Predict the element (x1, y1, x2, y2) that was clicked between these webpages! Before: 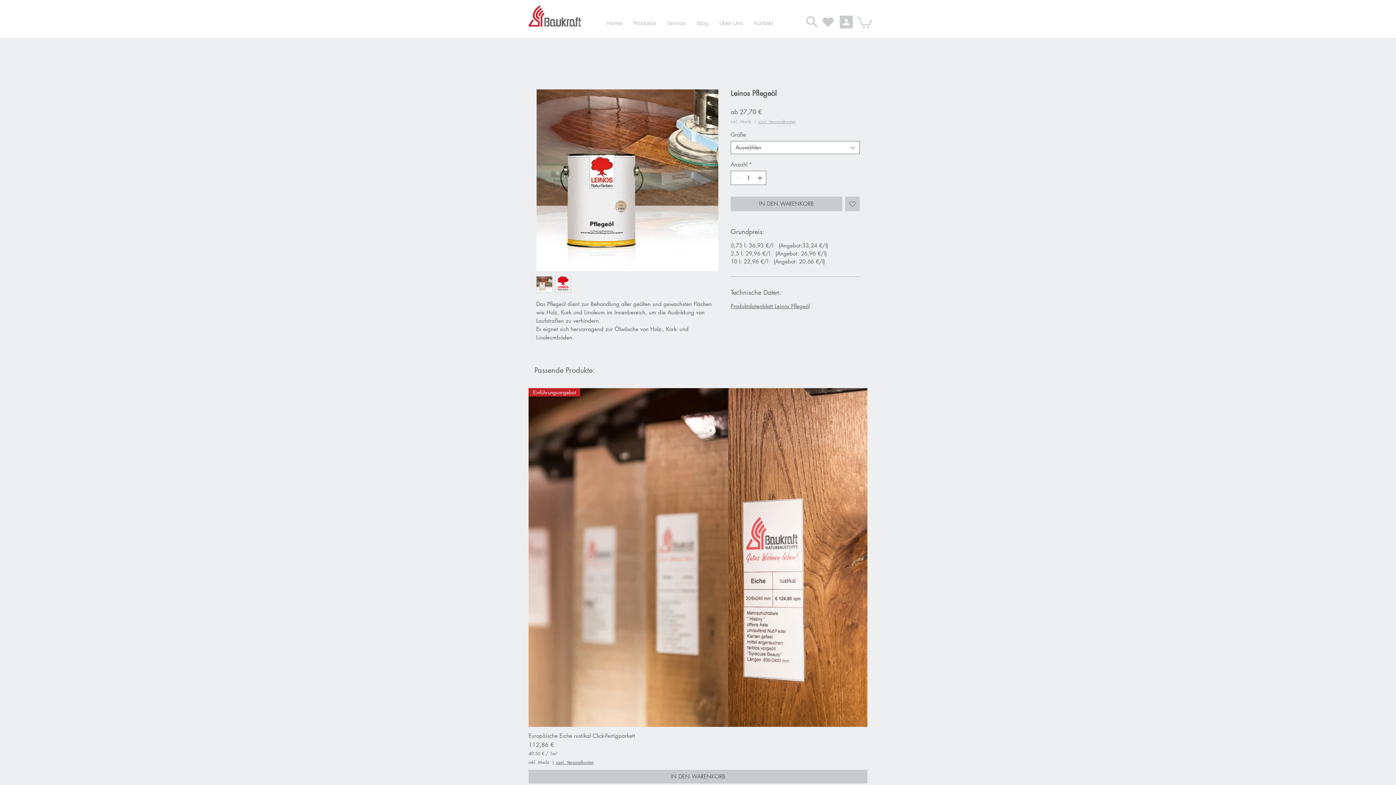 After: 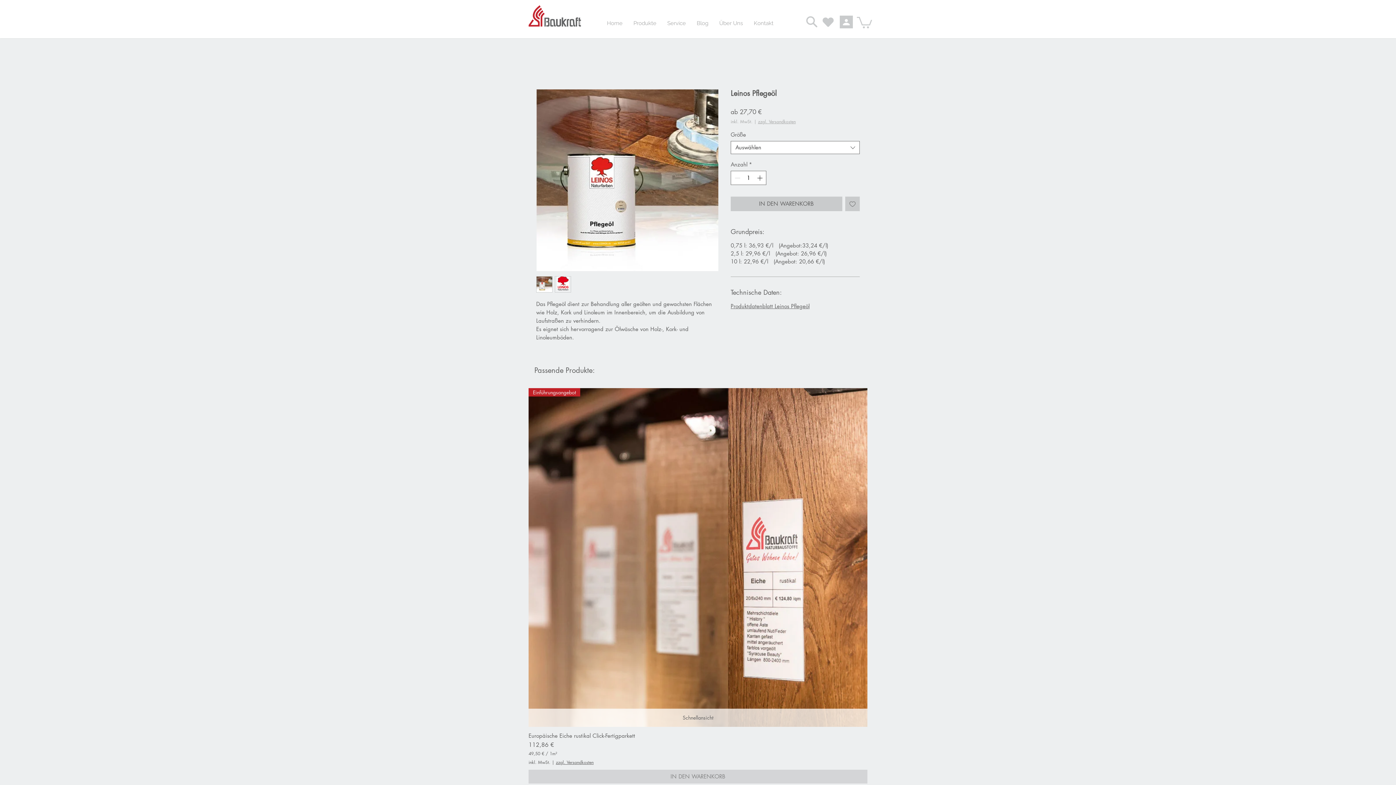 Action: label: IN DEN WARENKORB bbox: (528, 770, 867, 784)